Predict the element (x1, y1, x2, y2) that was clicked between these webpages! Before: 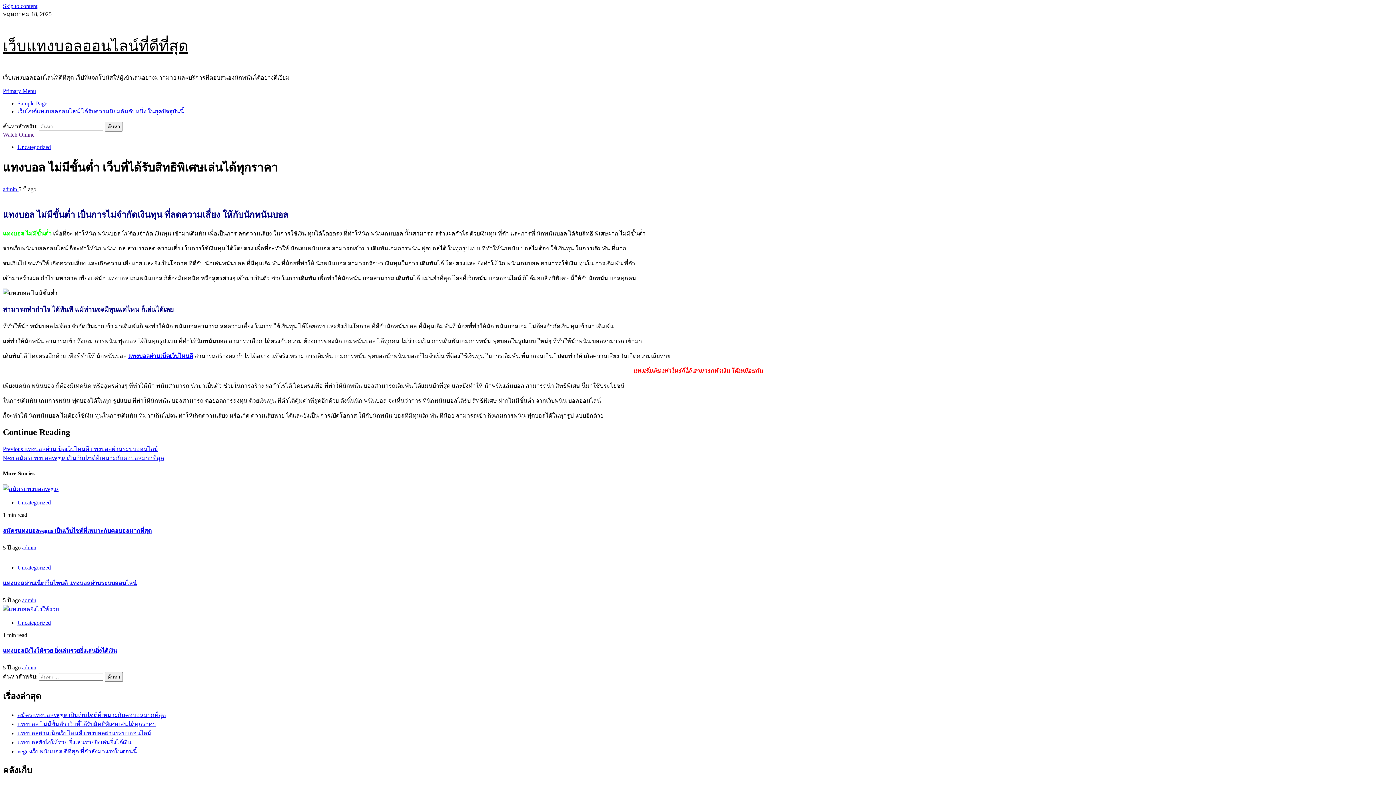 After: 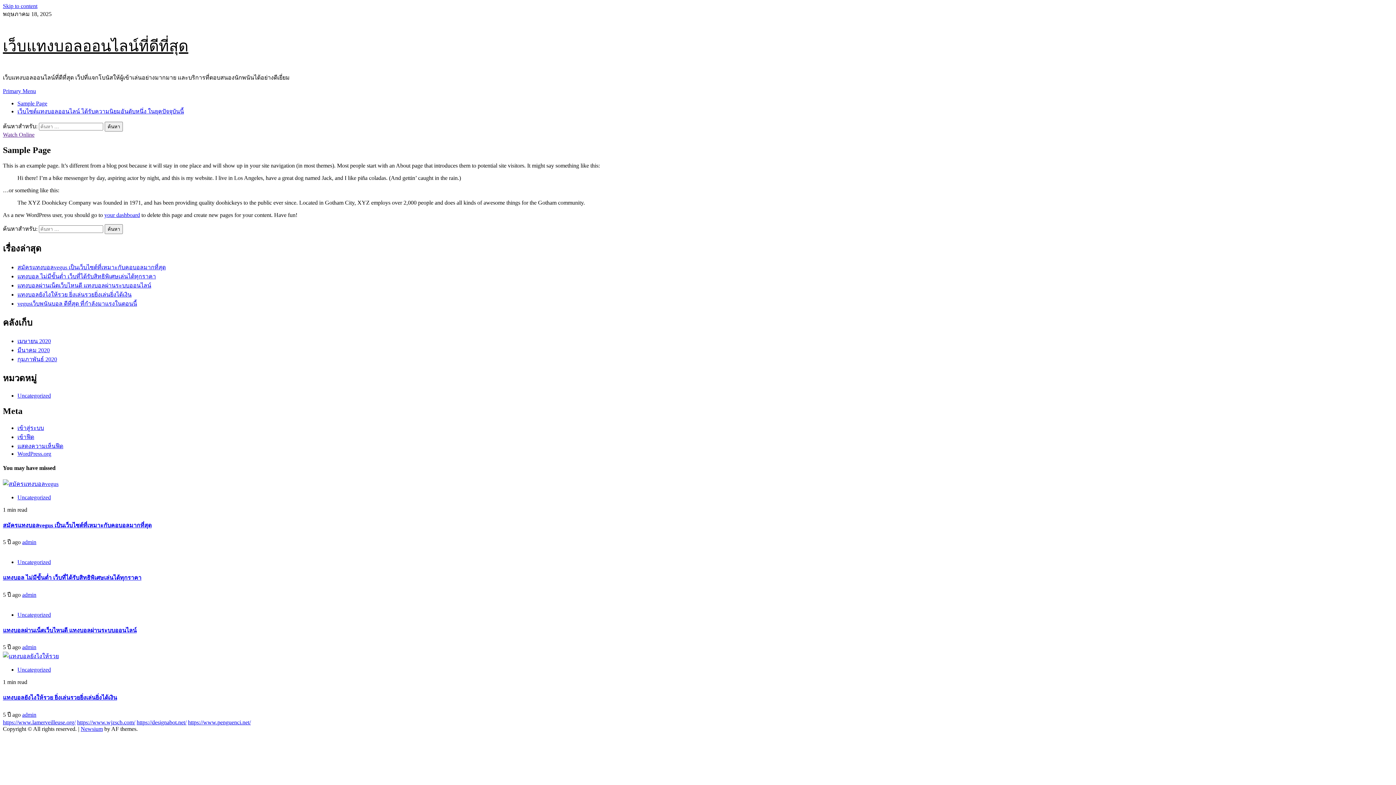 Action: label: Sample Page bbox: (17, 100, 47, 106)